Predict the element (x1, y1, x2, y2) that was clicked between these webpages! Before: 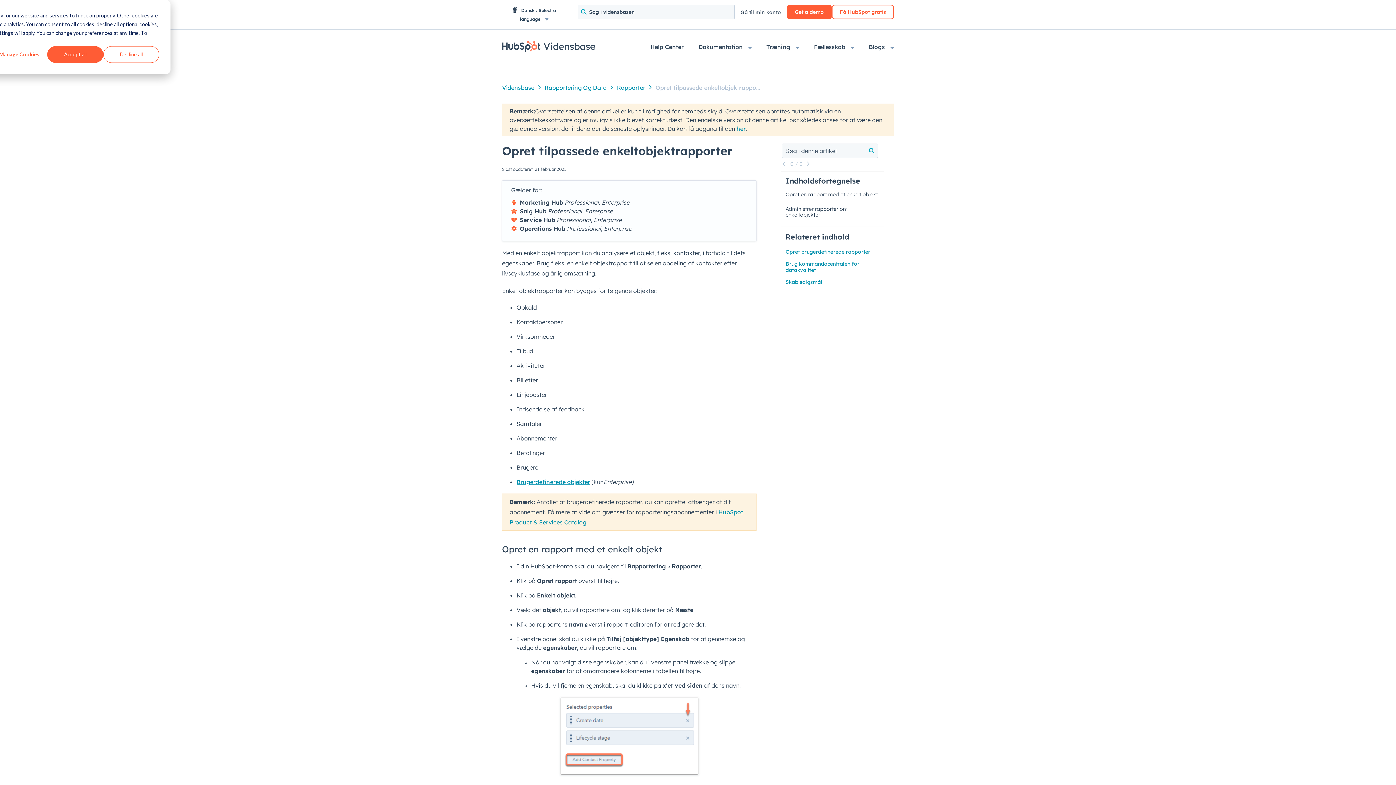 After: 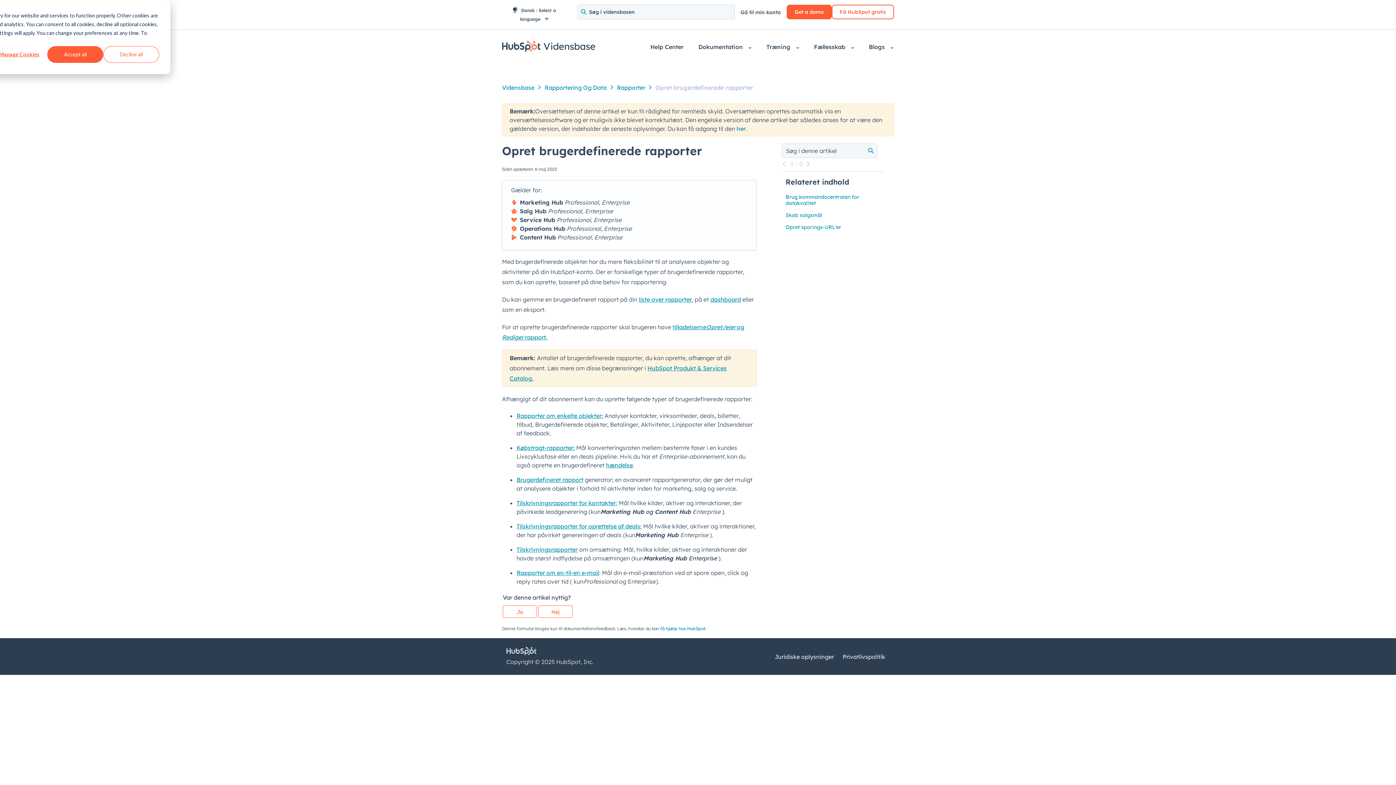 Action: label: Opret brugerdefinerede rapporter bbox: (785, 248, 870, 255)